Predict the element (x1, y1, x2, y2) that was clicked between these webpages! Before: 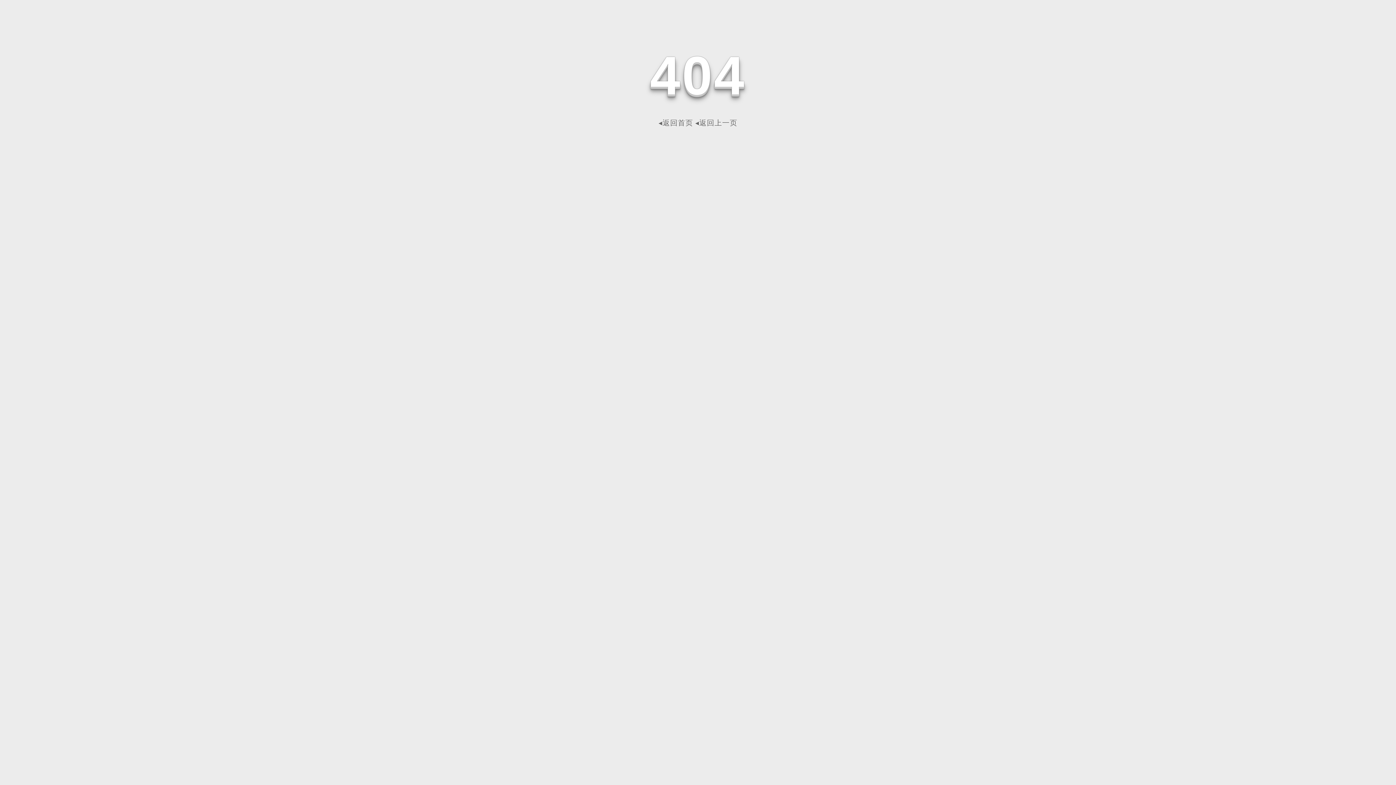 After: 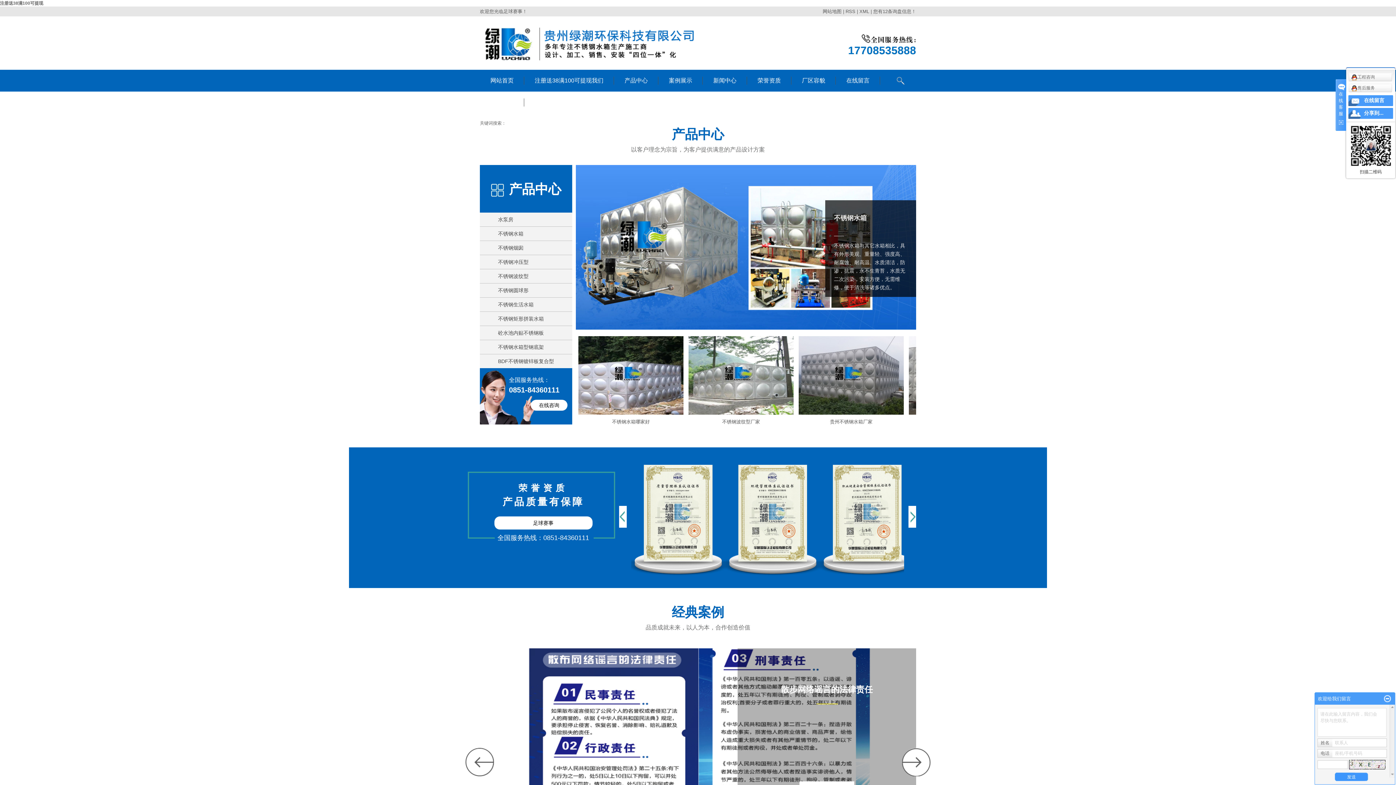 Action: bbox: (658, 118, 693, 126) label: ◂返回首页